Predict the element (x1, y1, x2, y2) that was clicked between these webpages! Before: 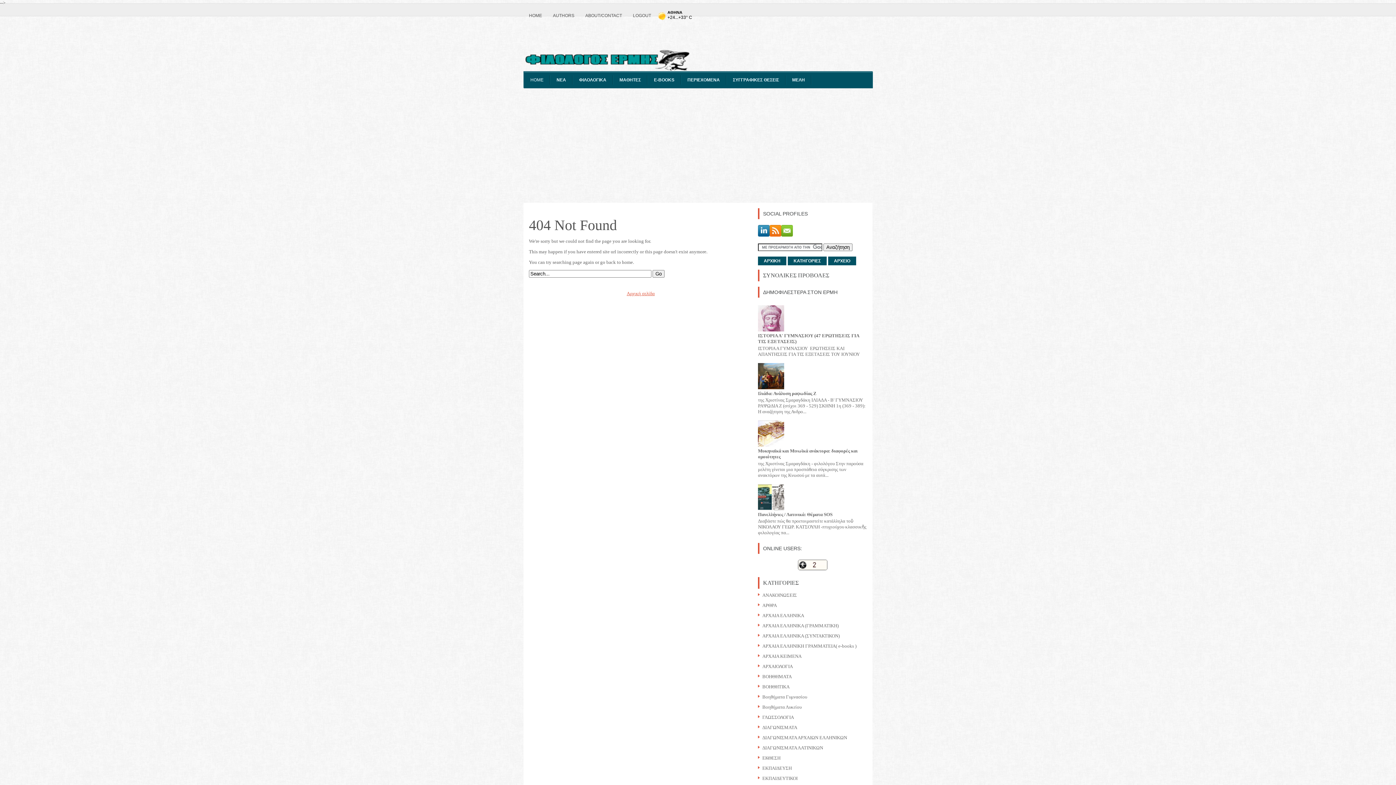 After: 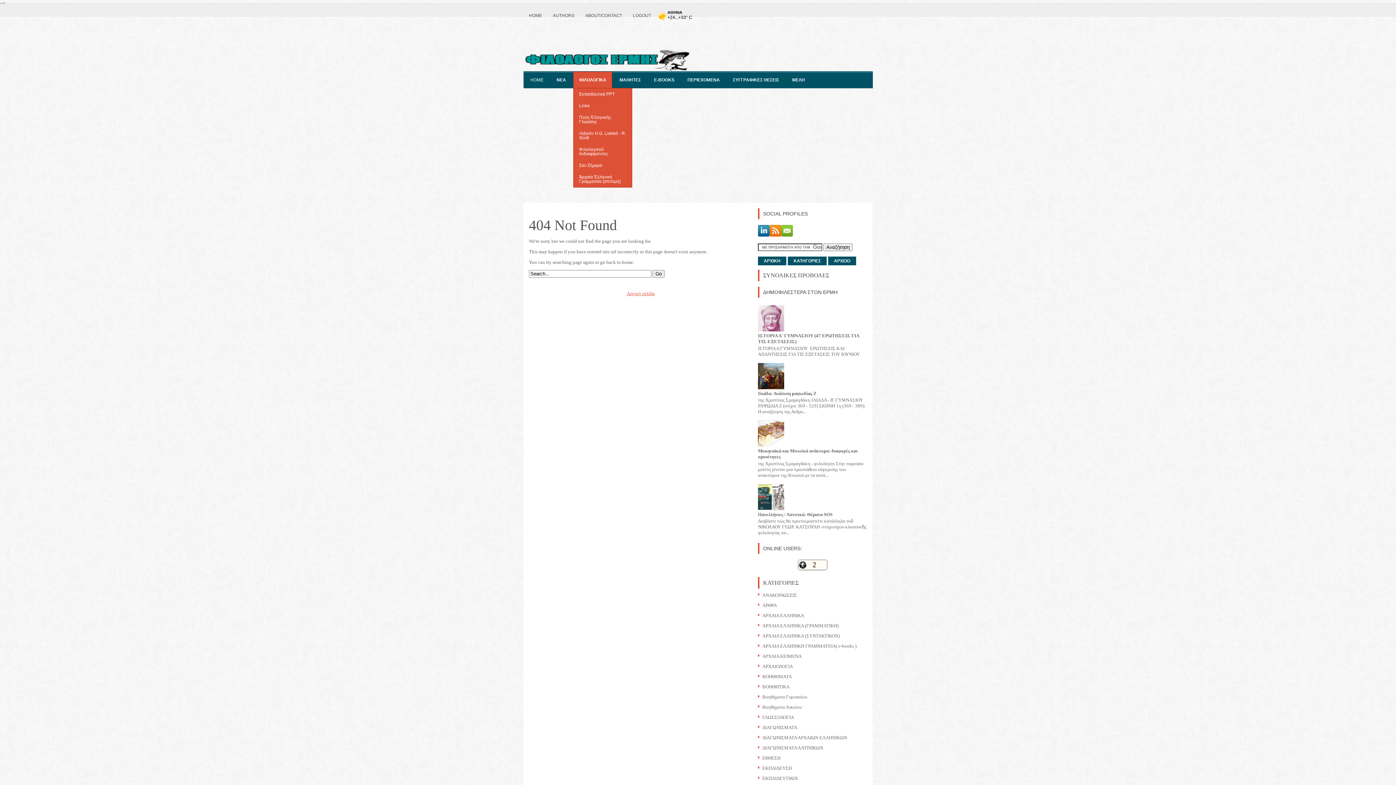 Action: bbox: (573, 72, 612, 88) label: ΦΙΛΟΛΟΓΙΚΑ